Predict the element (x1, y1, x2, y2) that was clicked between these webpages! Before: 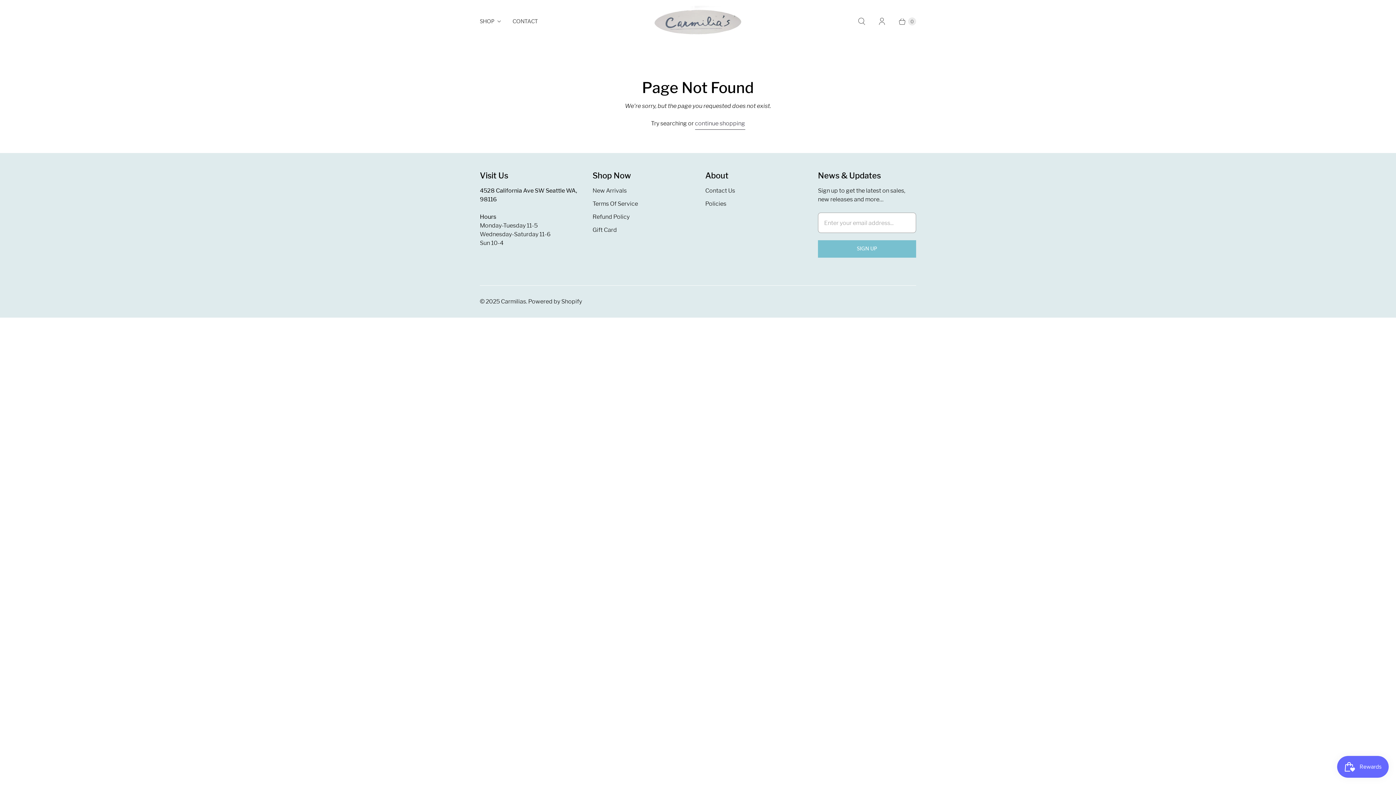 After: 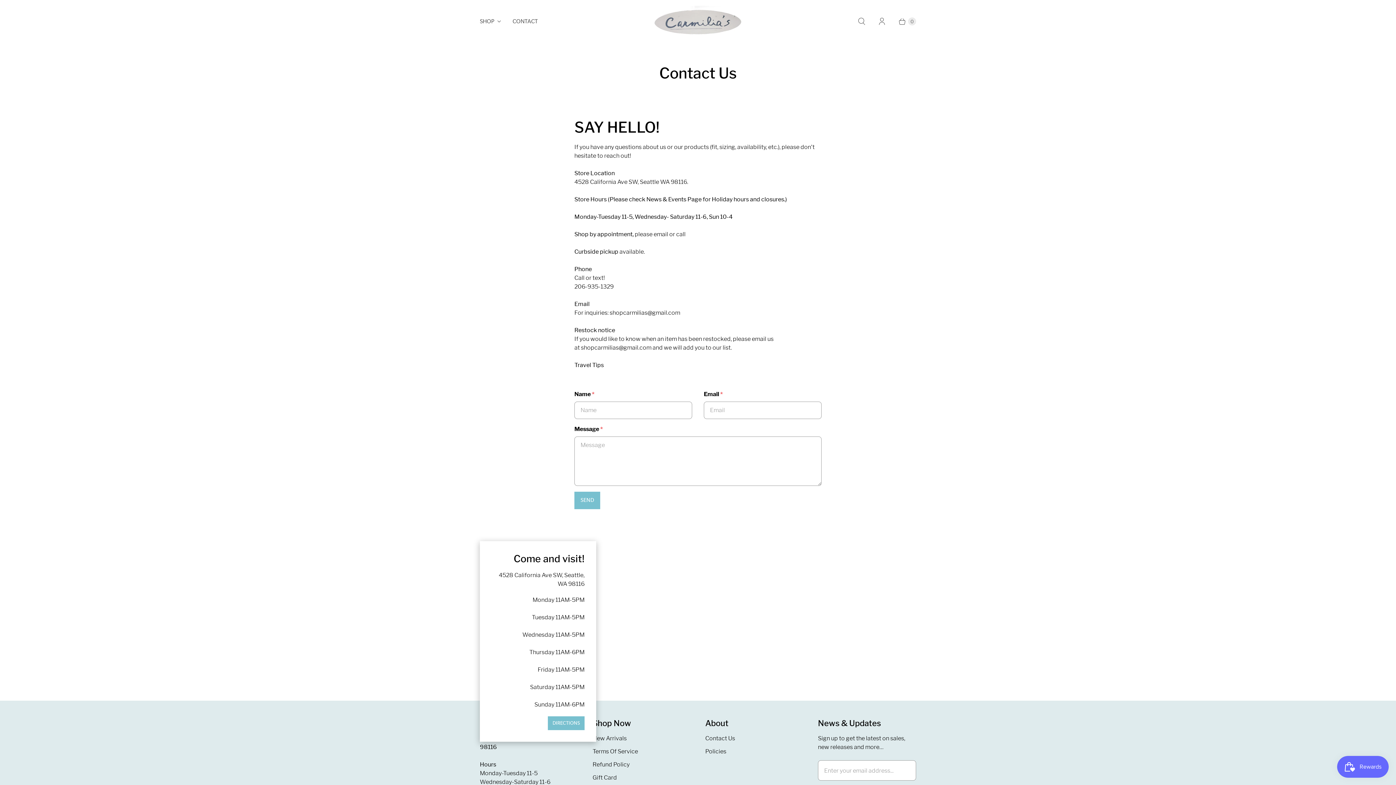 Action: bbox: (506, 12, 543, 30) label: CONTACT